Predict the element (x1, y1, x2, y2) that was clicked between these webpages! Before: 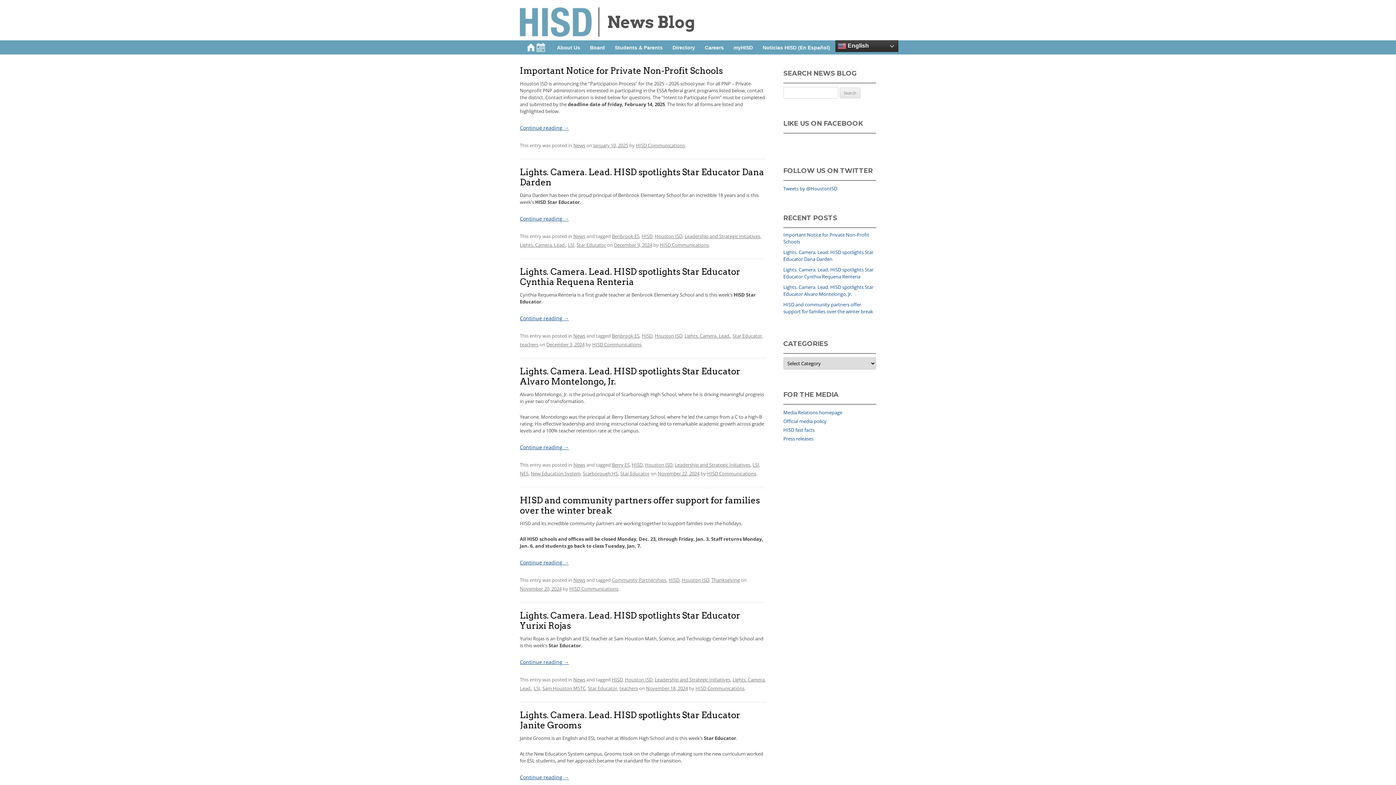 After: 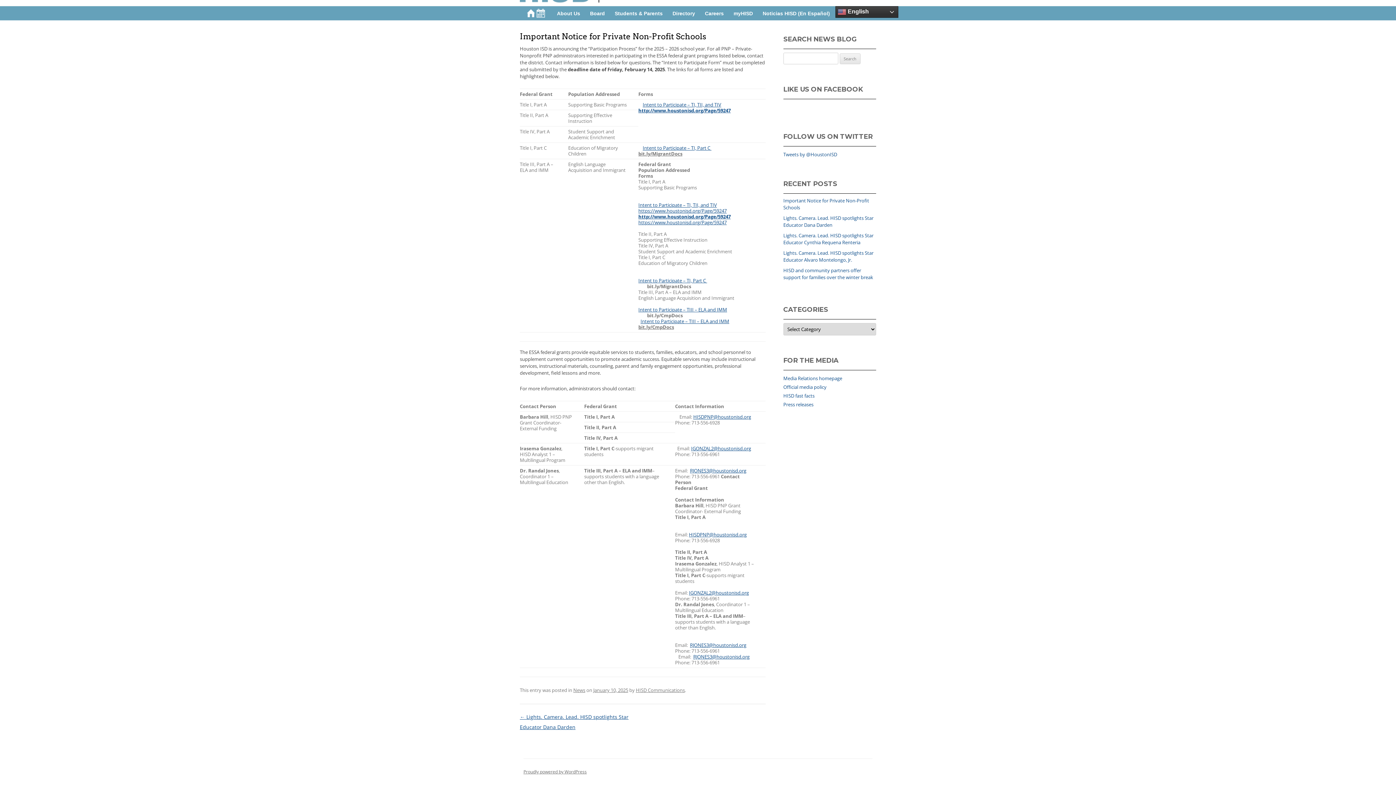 Action: bbox: (520, 124, 569, 131) label: Continue reading →